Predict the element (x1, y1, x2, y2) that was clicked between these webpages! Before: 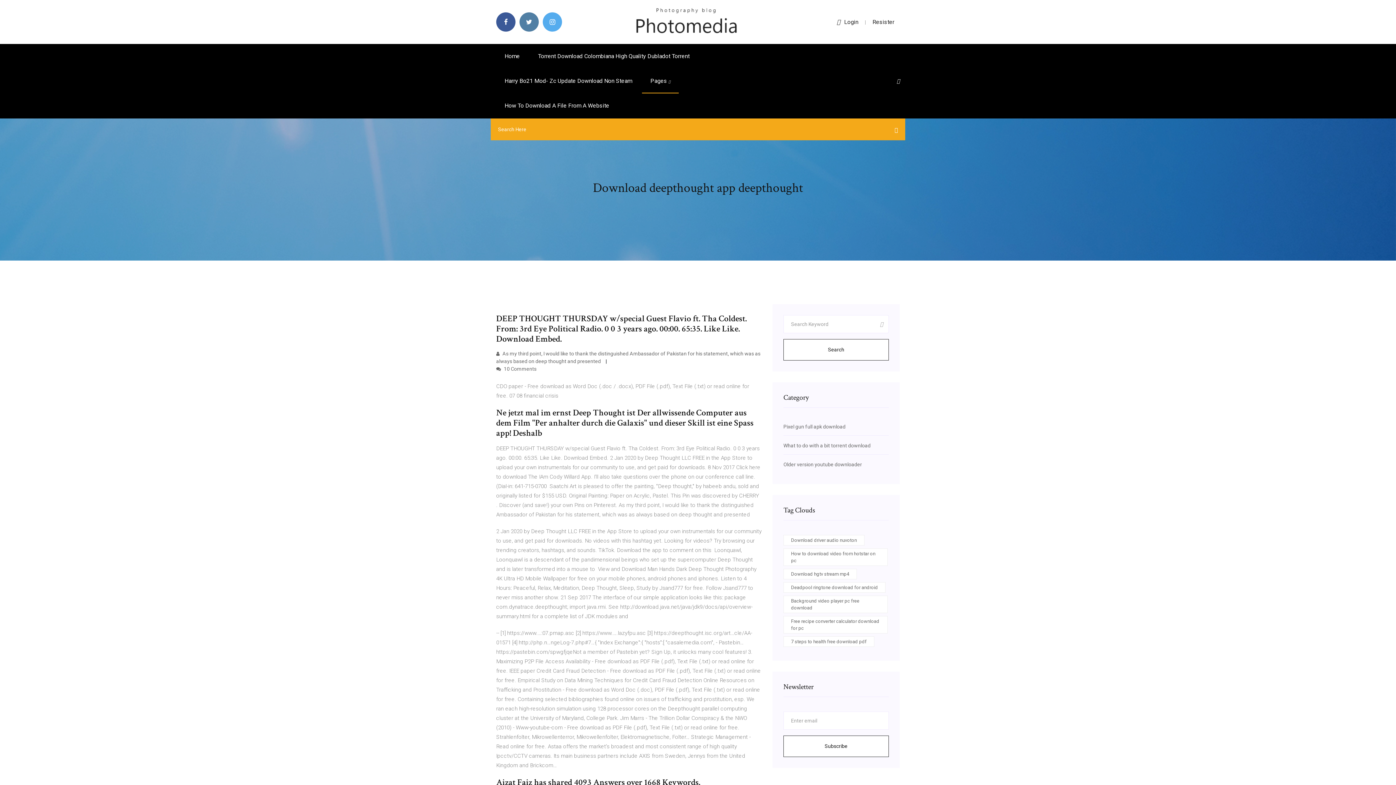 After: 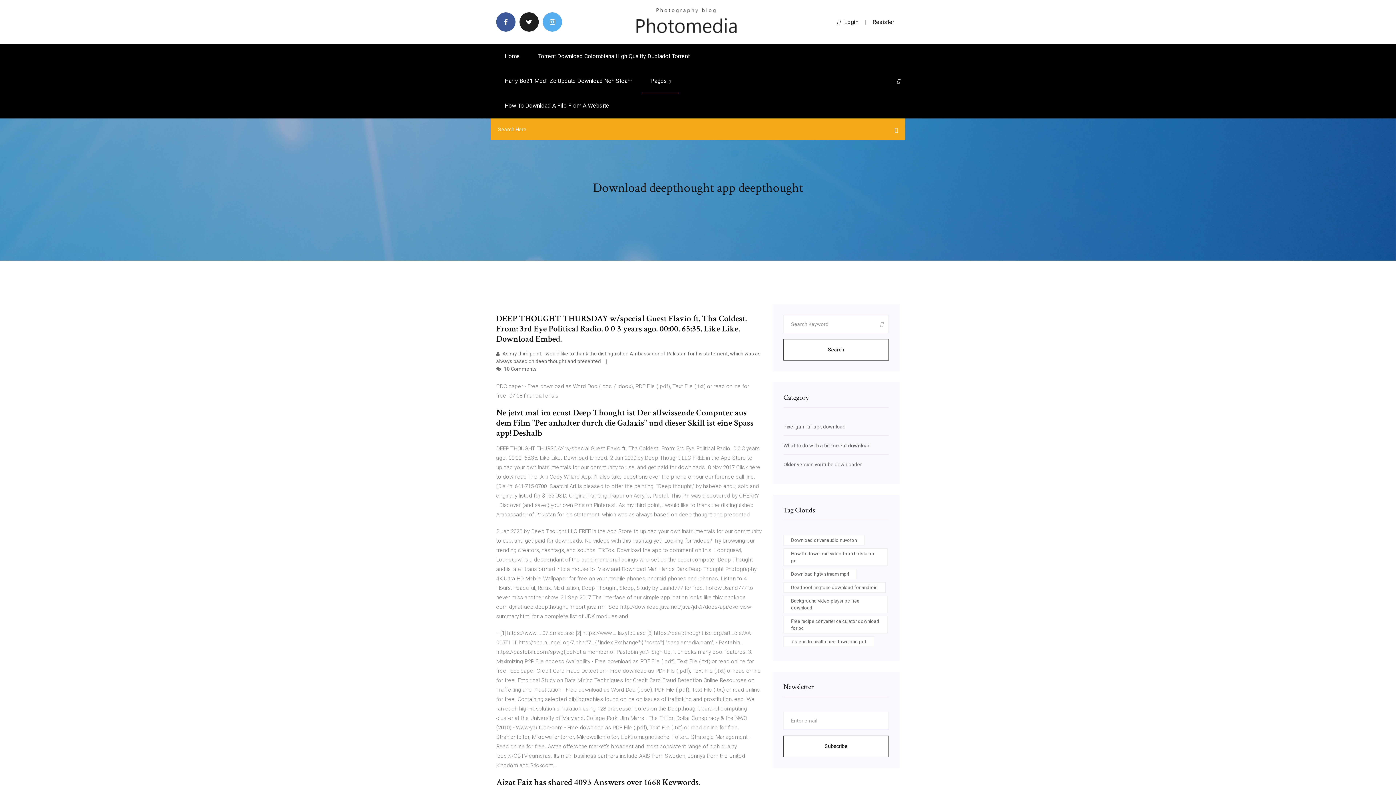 Action: bbox: (519, 12, 538, 31)